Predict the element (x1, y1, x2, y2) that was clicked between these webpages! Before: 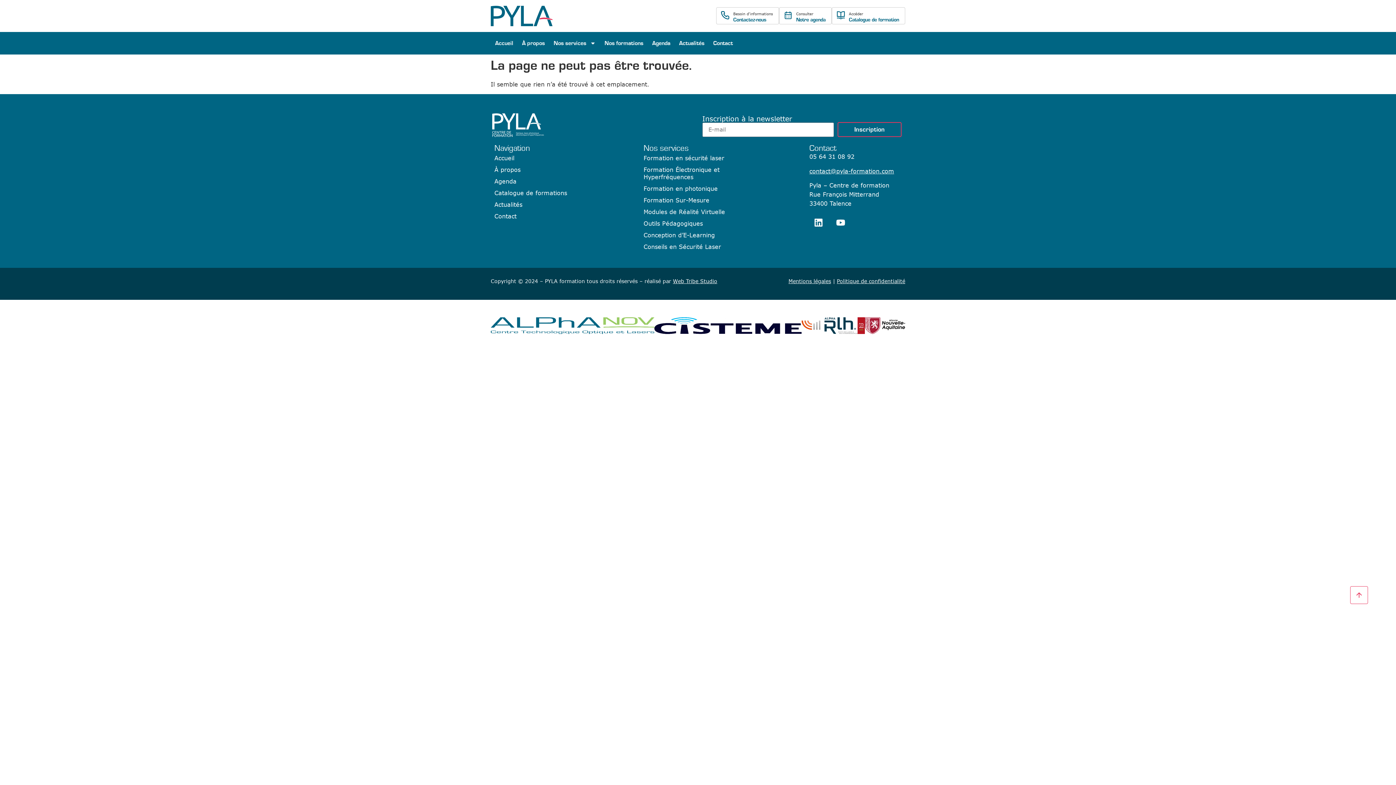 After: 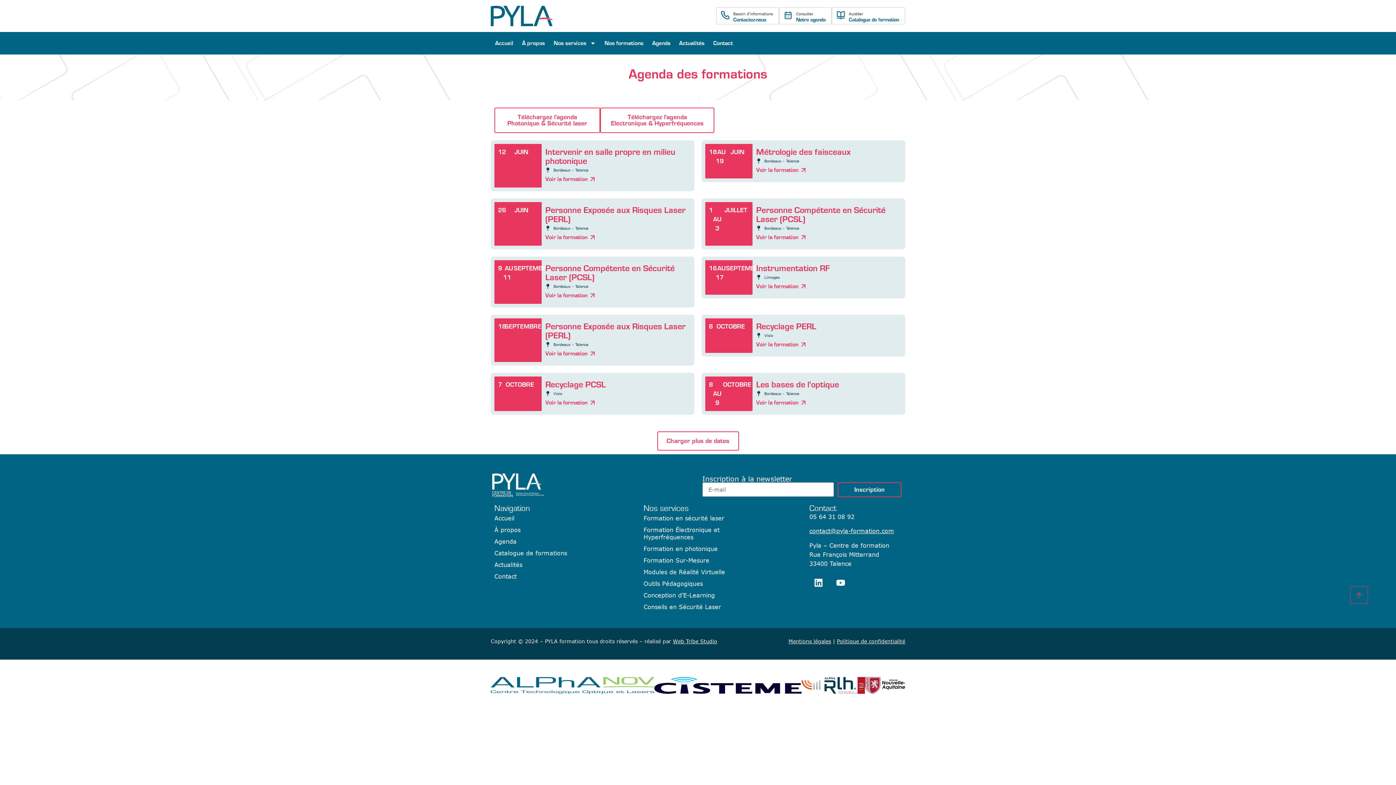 Action: bbox: (784, 11, 792, 19) label: Consulter